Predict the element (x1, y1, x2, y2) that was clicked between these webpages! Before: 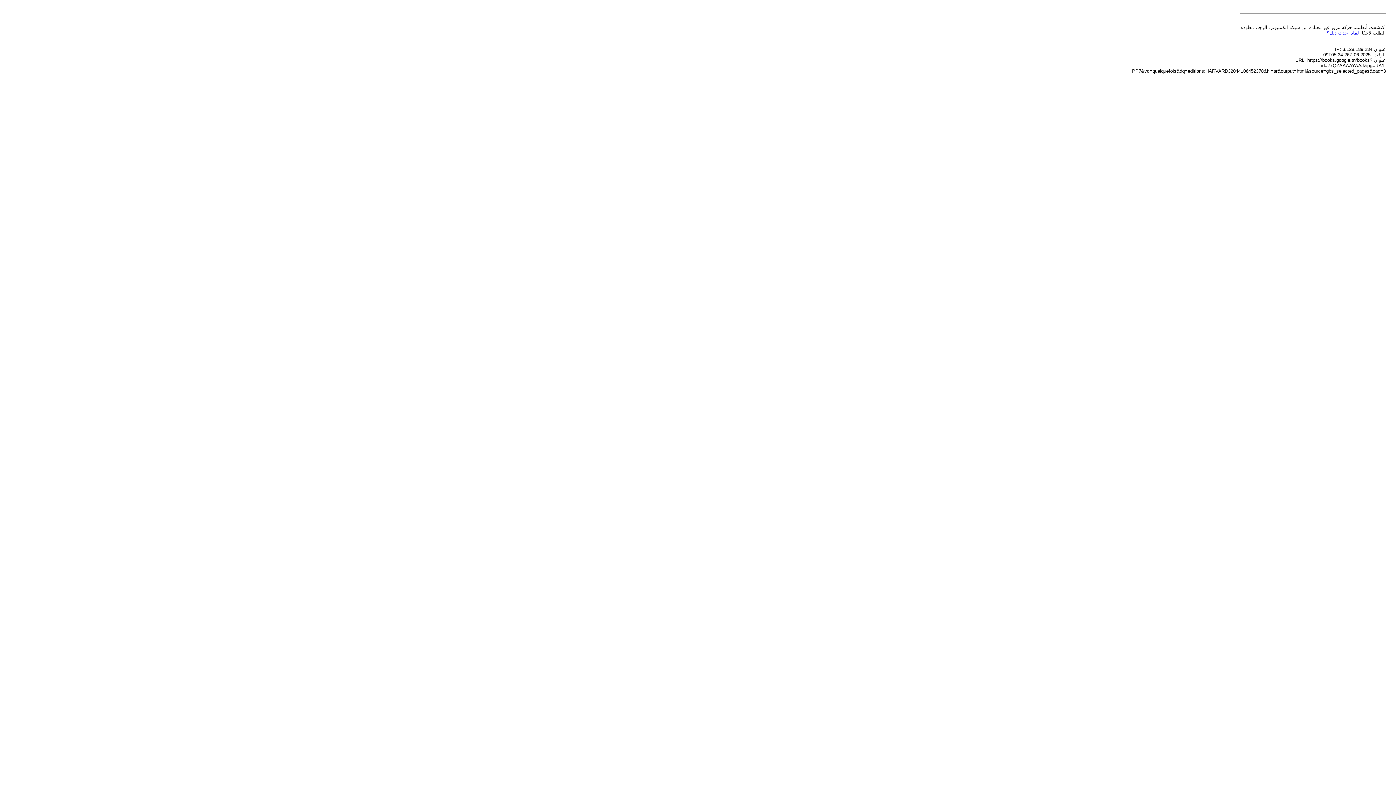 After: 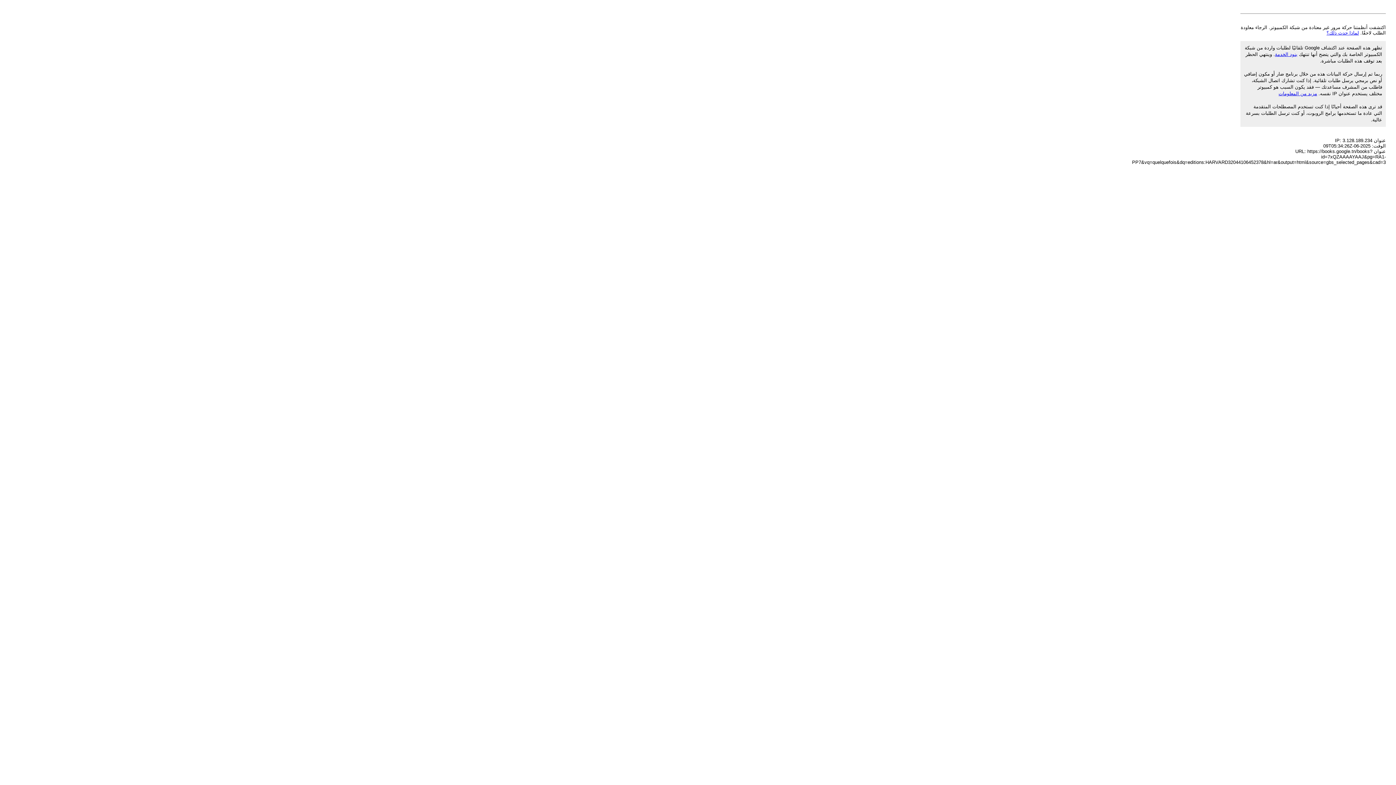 Action: label: لماذا حدث ذلك؟ bbox: (1326, 30, 1359, 35)